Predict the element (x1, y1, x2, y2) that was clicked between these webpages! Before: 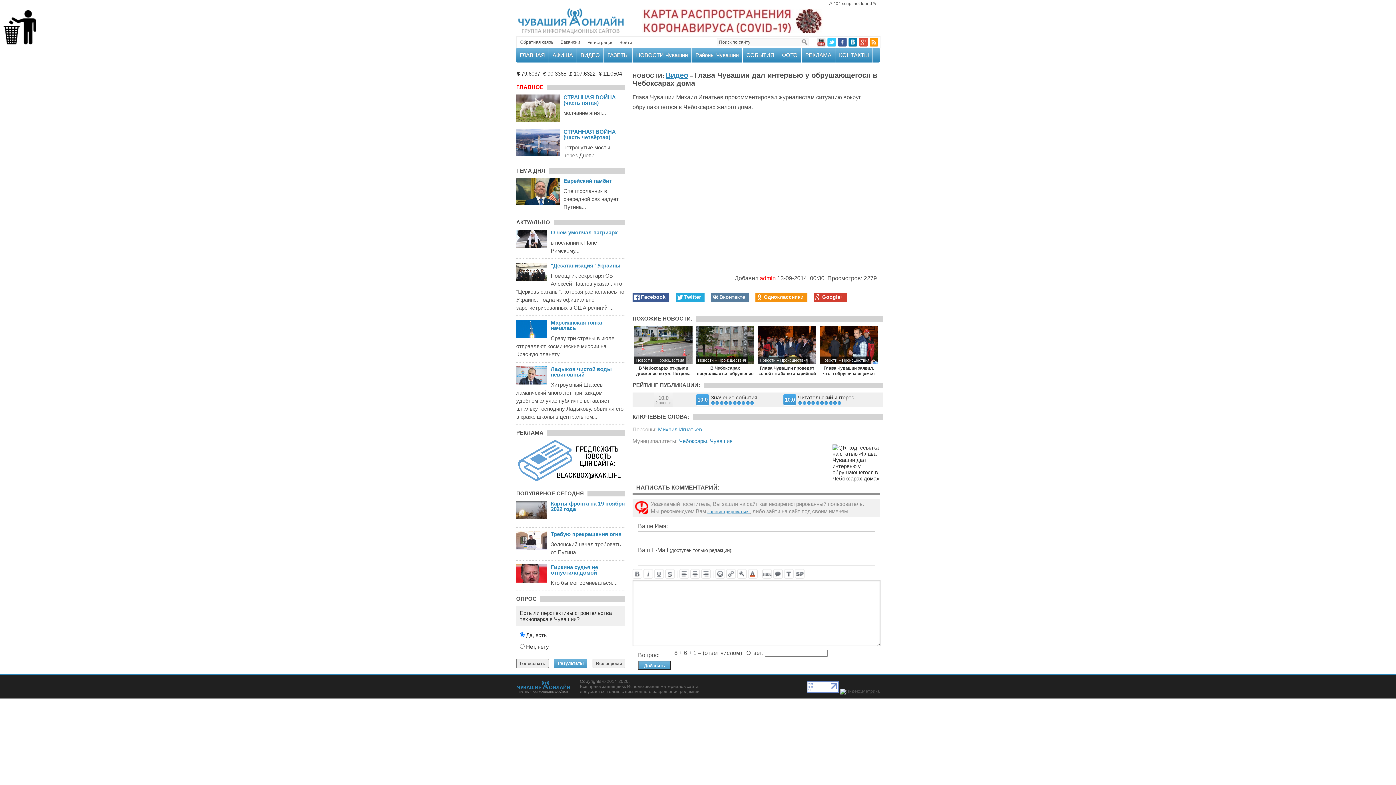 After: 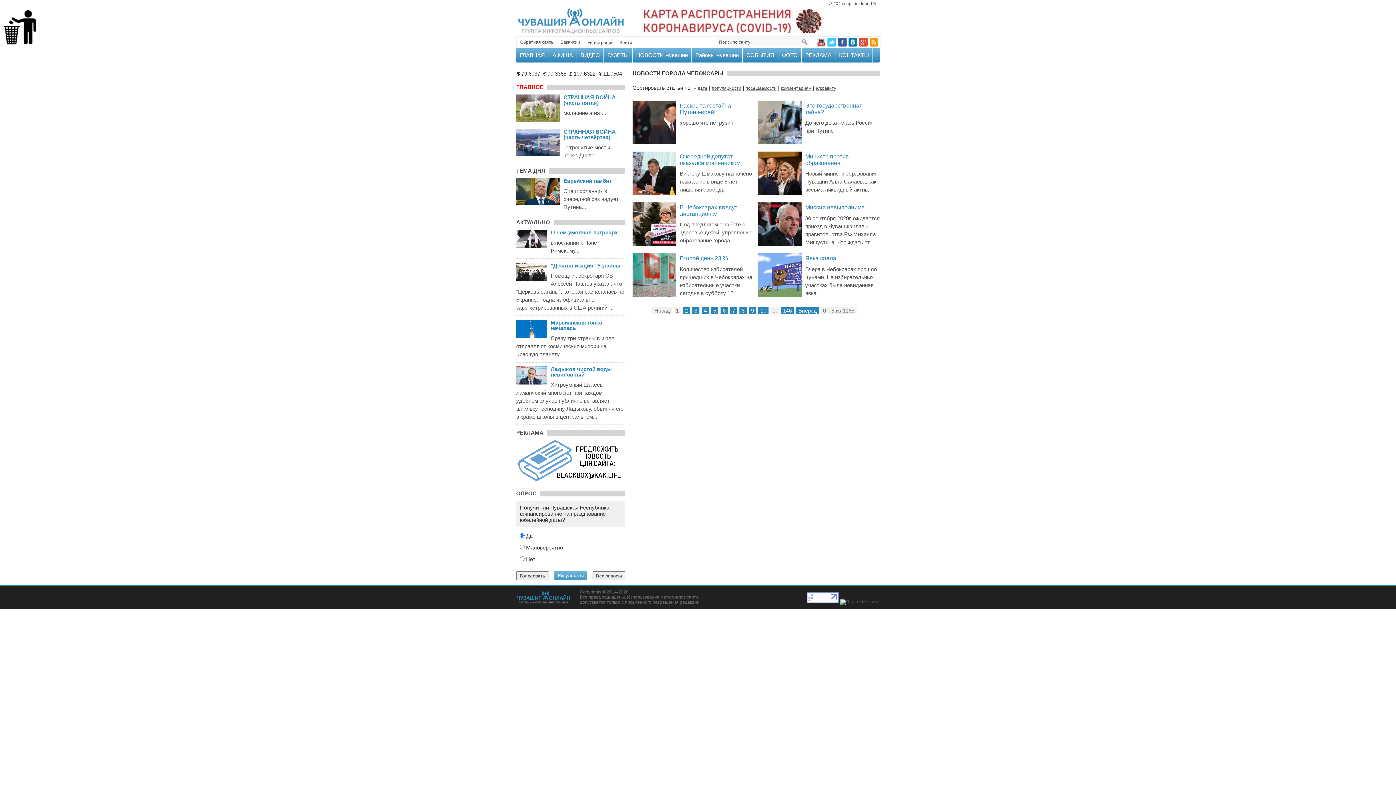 Action: label: Чебоксары bbox: (679, 438, 707, 444)